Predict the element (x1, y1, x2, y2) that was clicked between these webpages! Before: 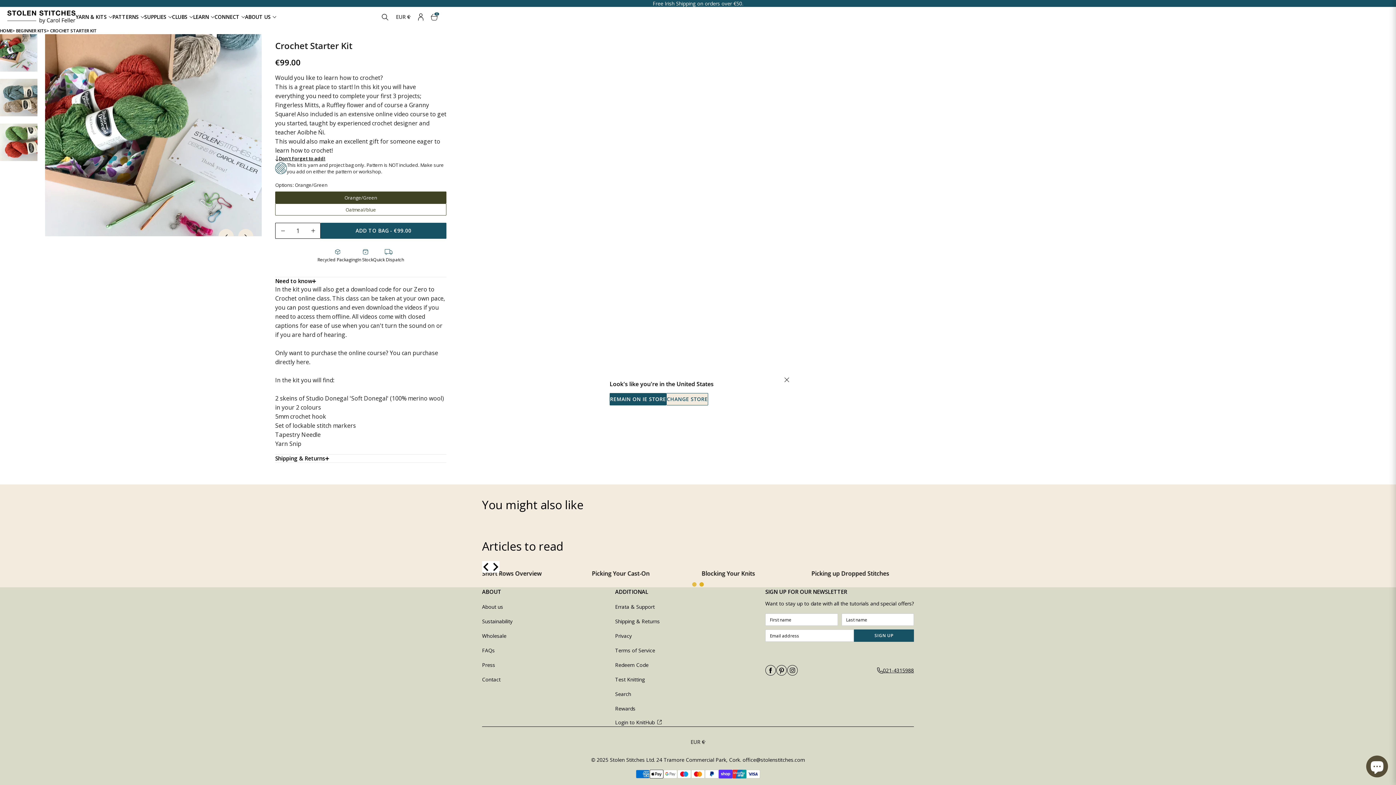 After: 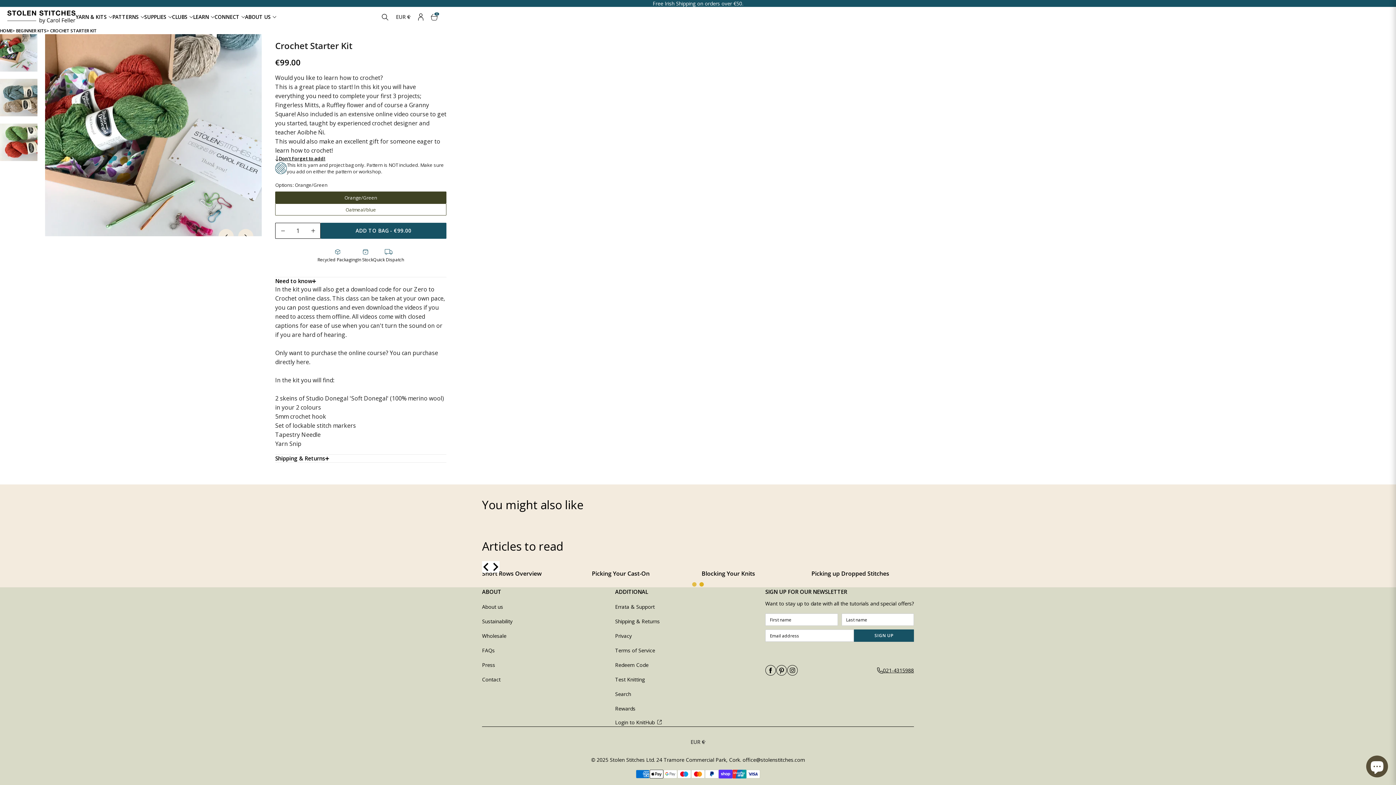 Action: bbox: (609, 393, 666, 405) label: REMAIN ON IE STORE